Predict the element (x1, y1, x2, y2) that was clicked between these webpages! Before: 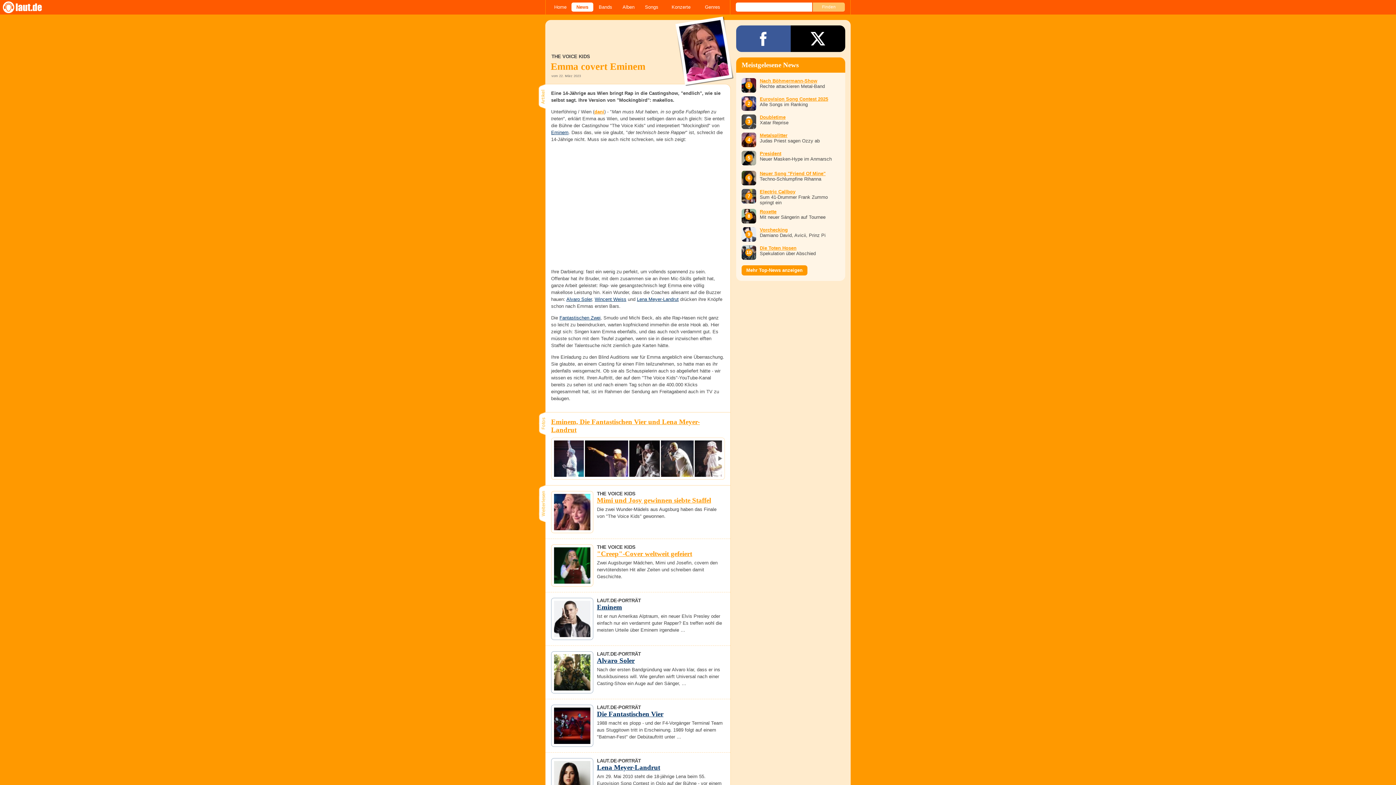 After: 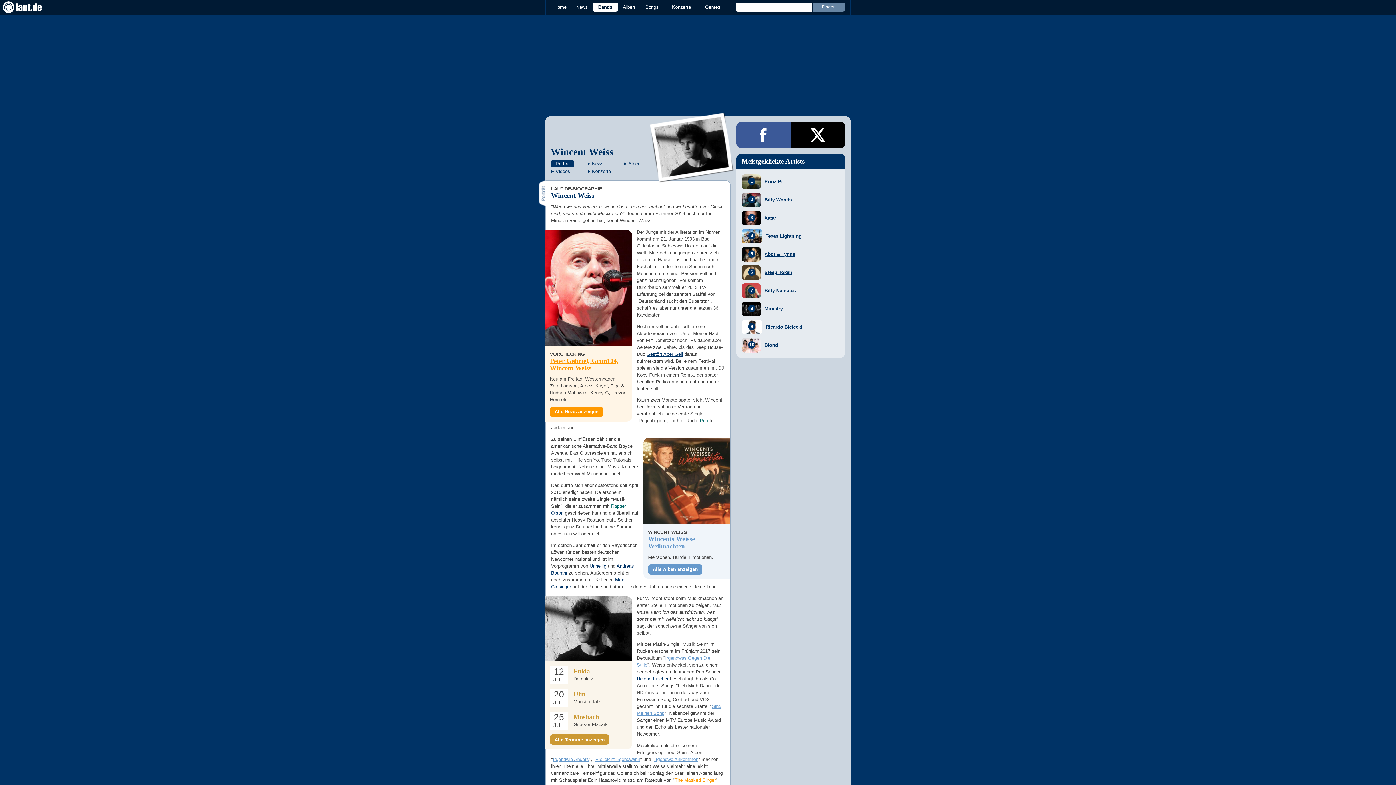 Action: label: Wincent Weiss bbox: (594, 296, 626, 302)